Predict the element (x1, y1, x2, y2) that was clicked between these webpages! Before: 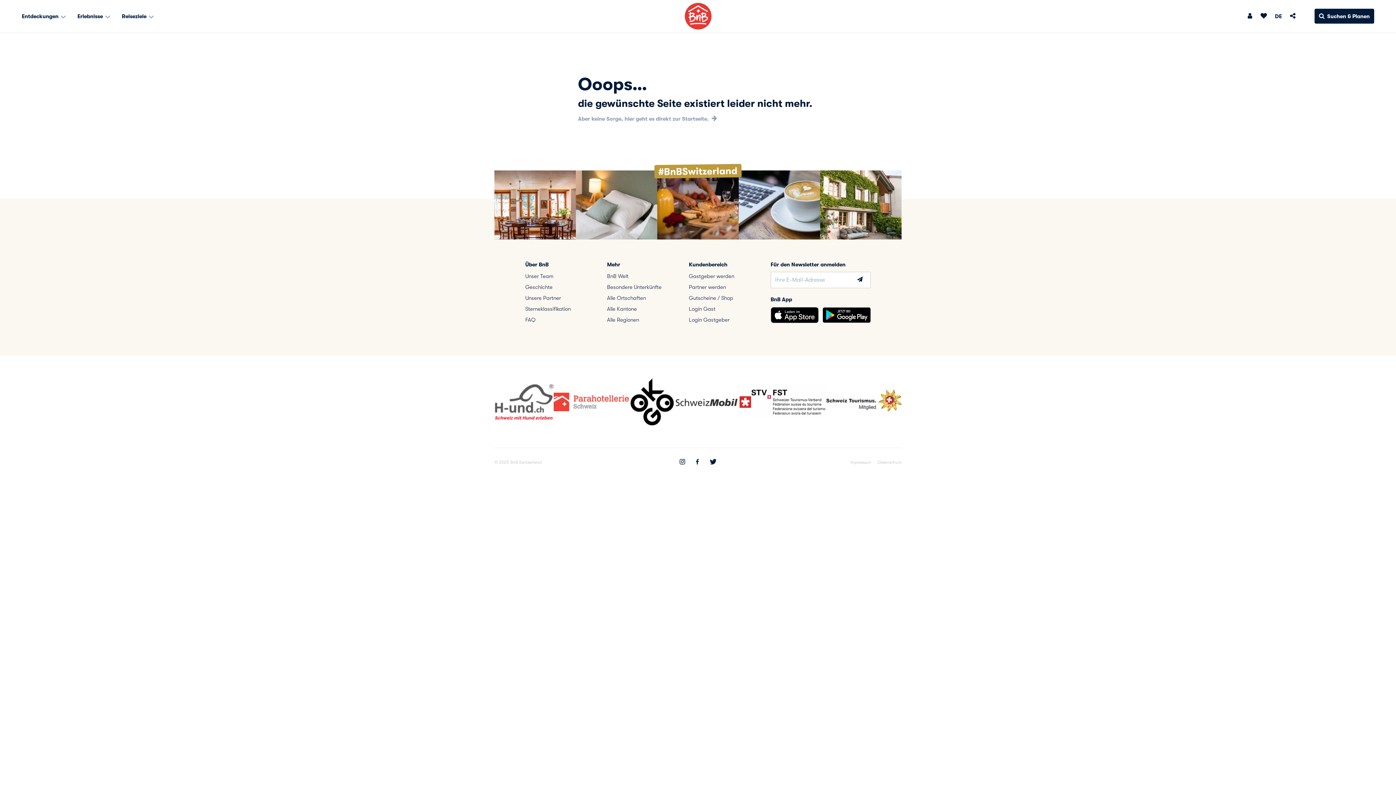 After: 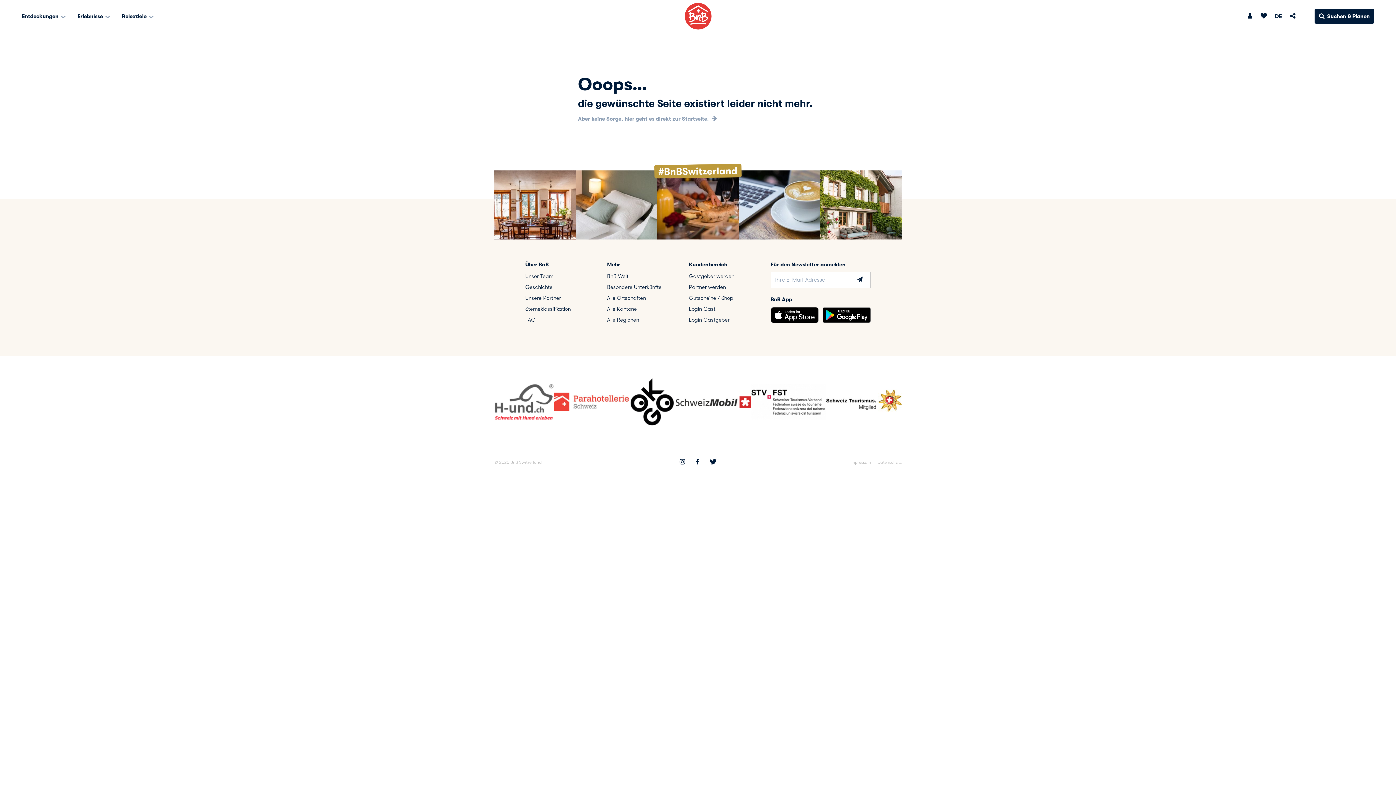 Action: bbox: (576, 170, 657, 239)